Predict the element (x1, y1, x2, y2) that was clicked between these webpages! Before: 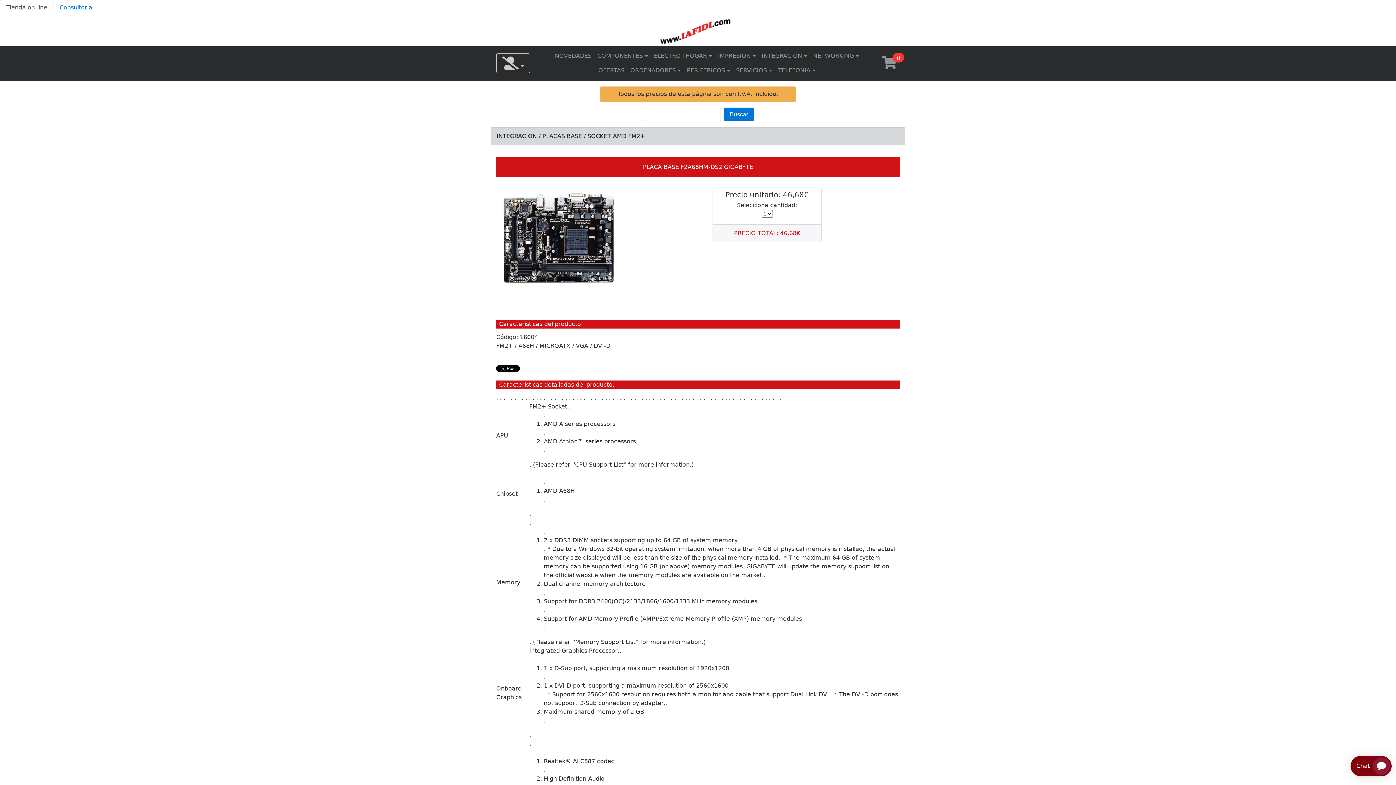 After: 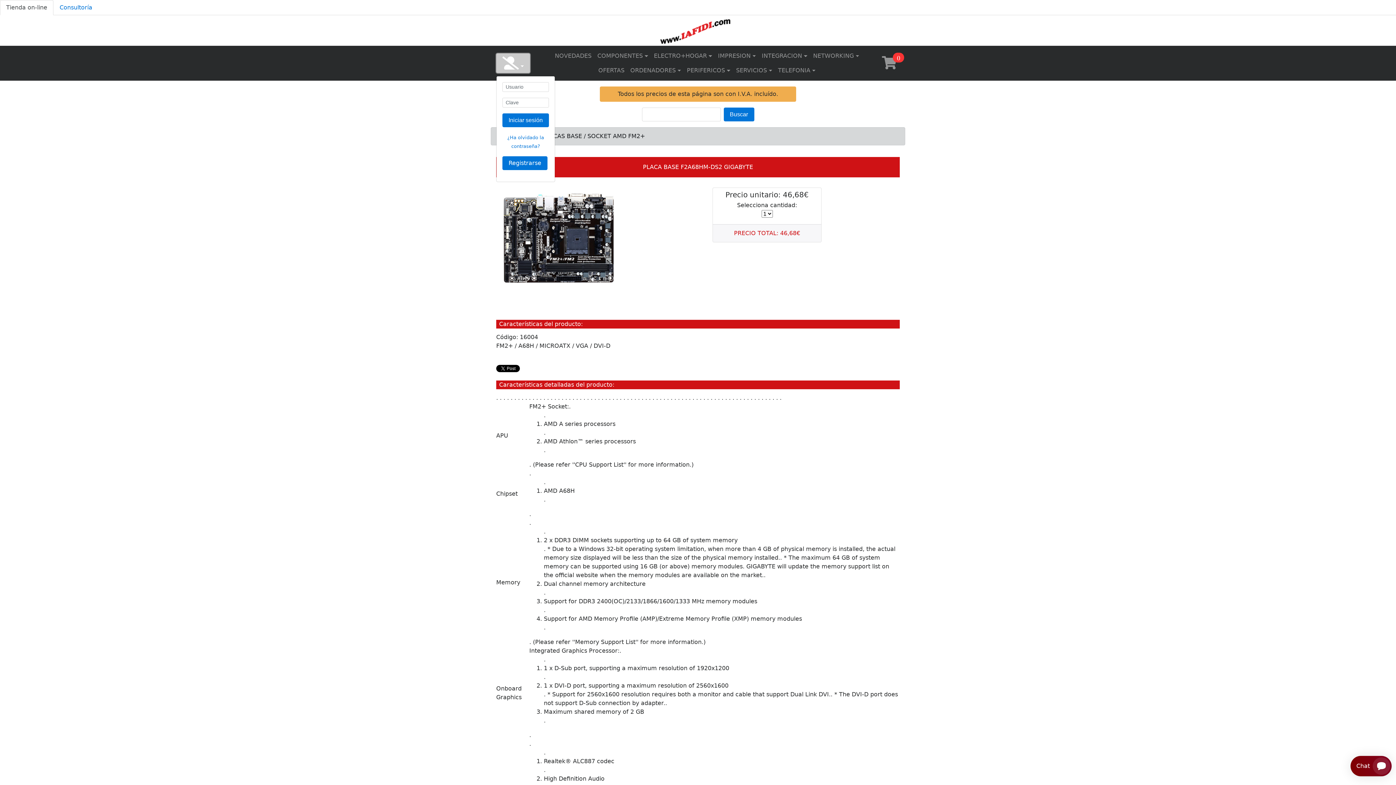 Action: bbox: (496, 53, 530, 73)